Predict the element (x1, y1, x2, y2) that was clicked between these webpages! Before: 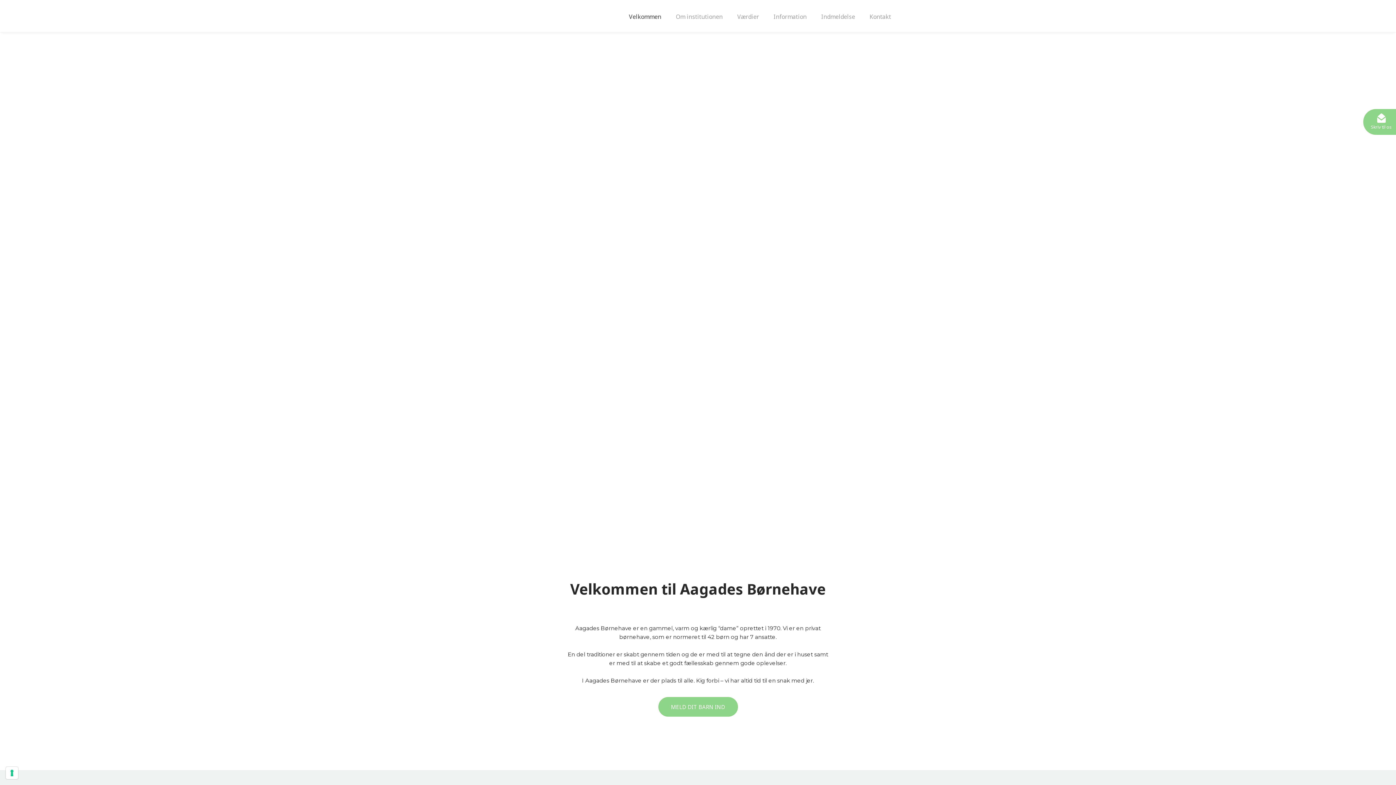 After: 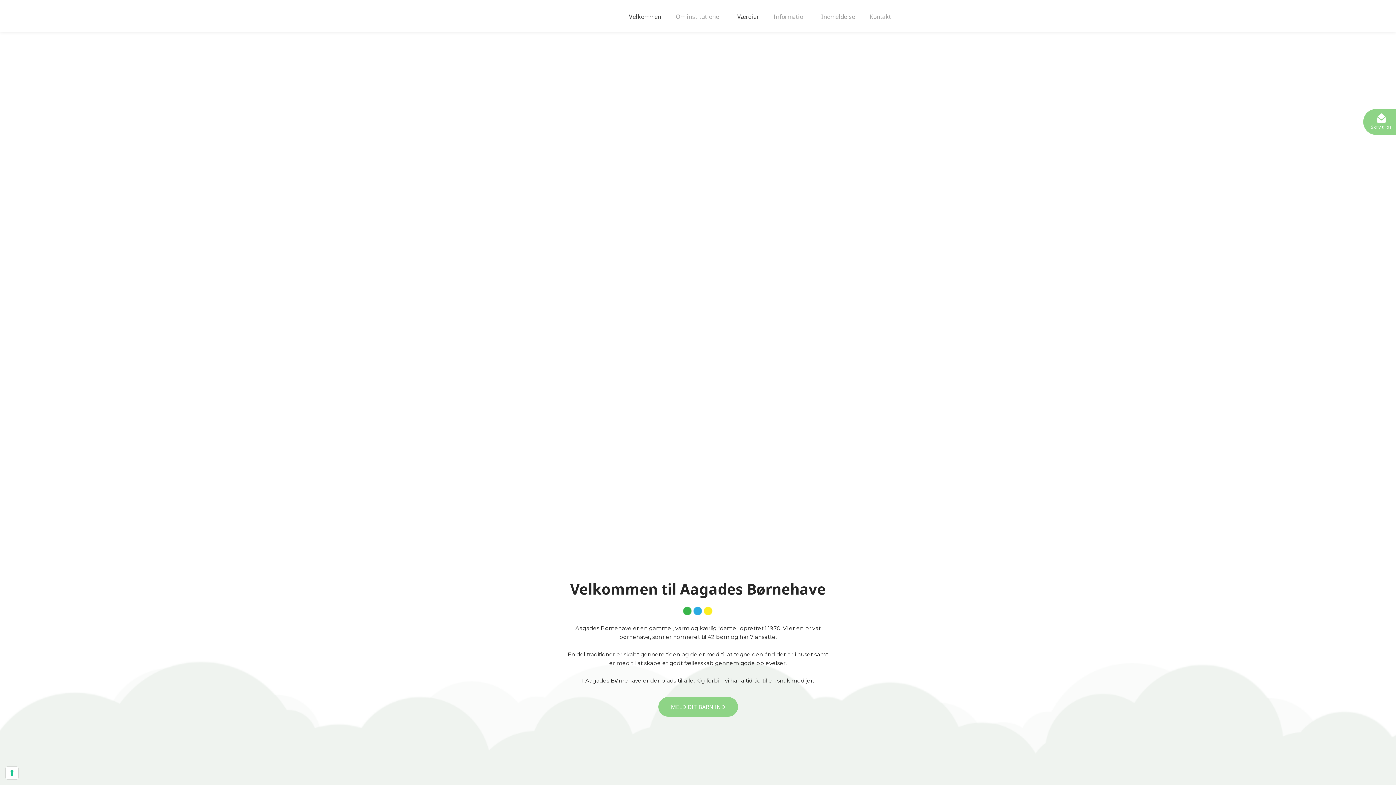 Action: bbox: (730, 5, 766, 27) label: Værdier